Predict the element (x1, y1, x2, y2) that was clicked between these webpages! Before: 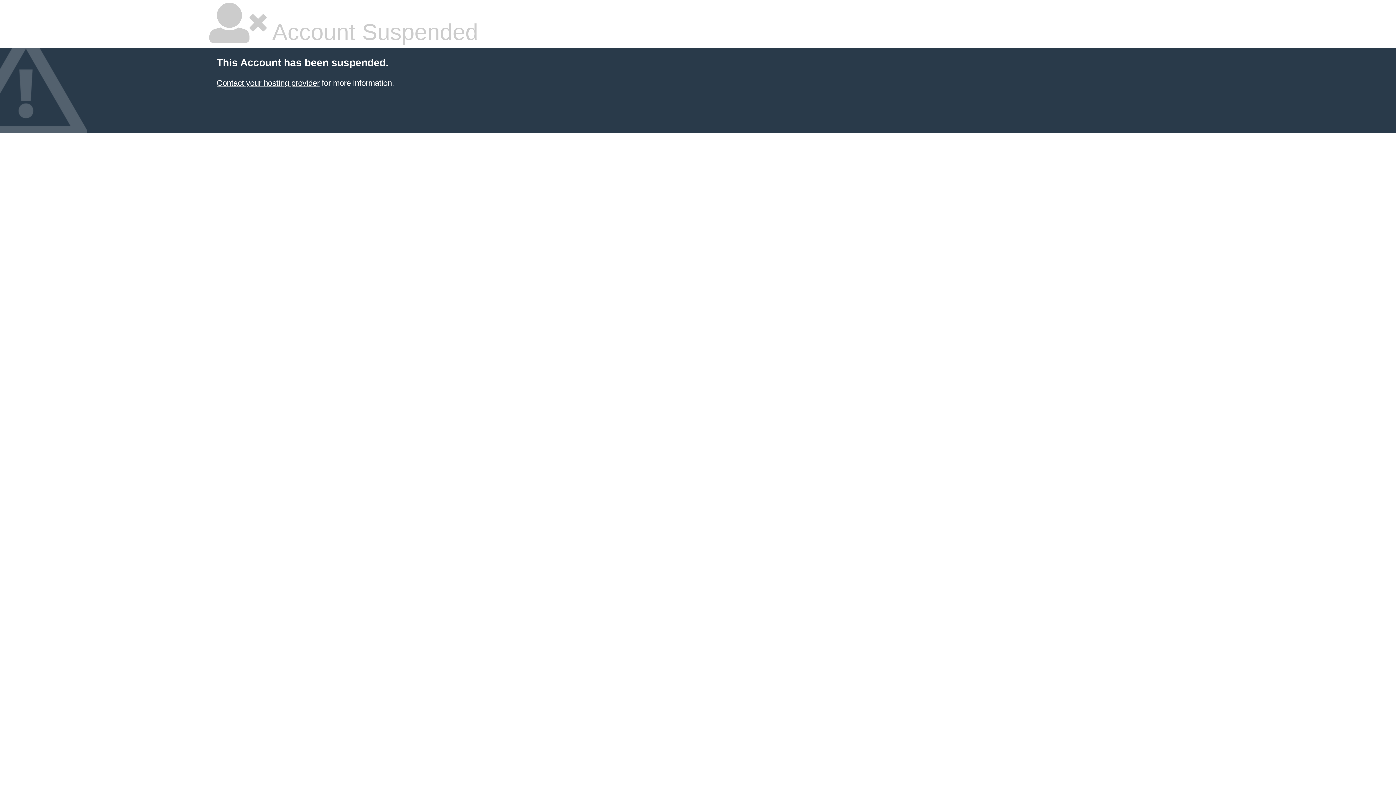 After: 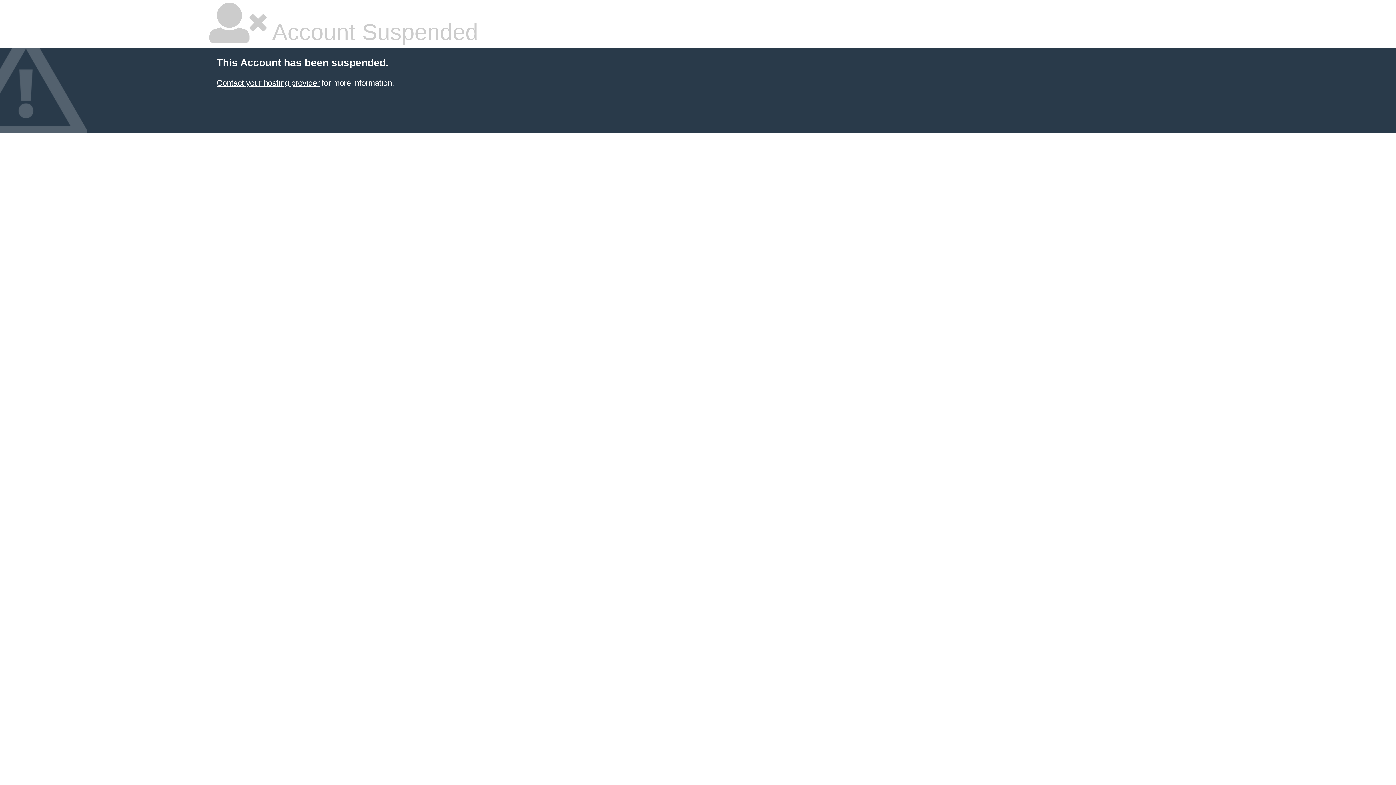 Action: bbox: (216, 78, 319, 87) label: Contact your hosting provider